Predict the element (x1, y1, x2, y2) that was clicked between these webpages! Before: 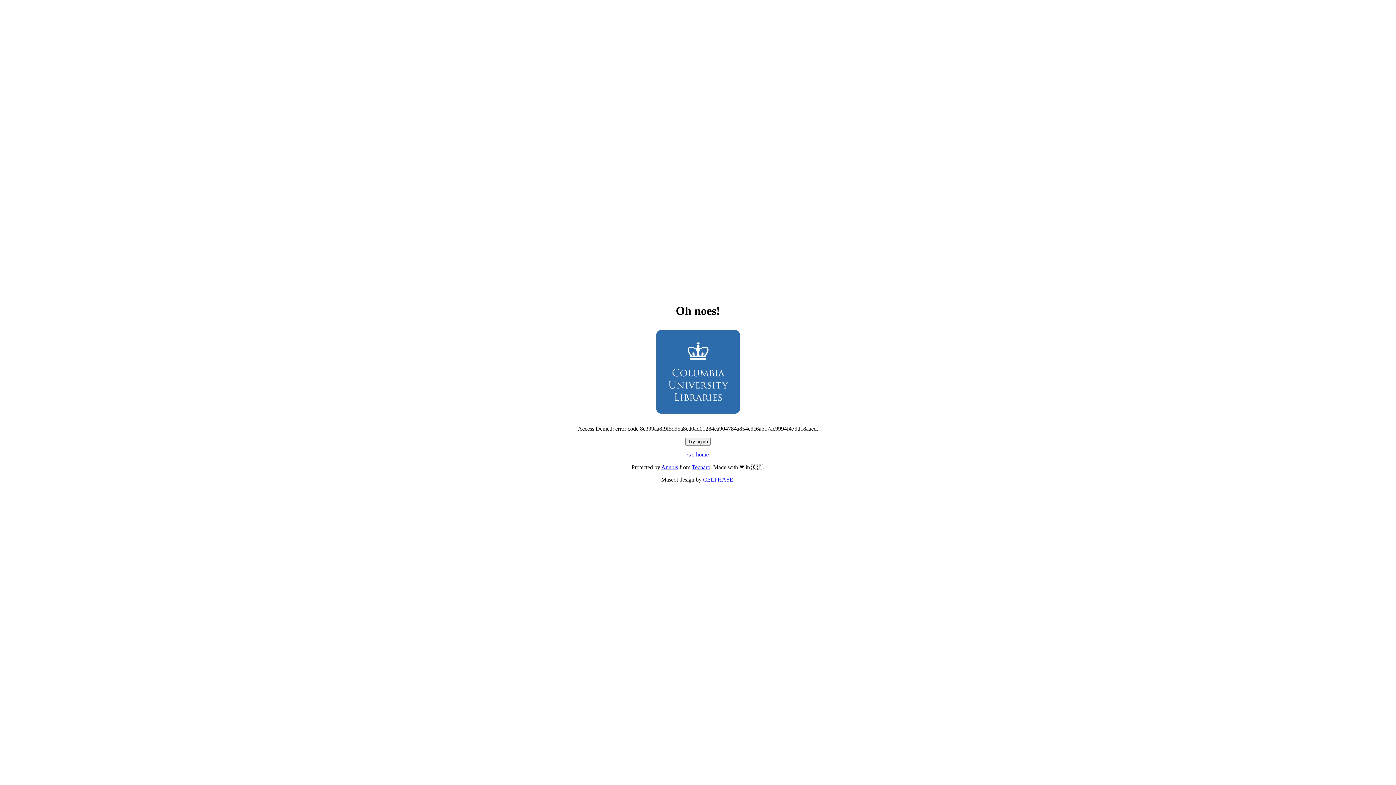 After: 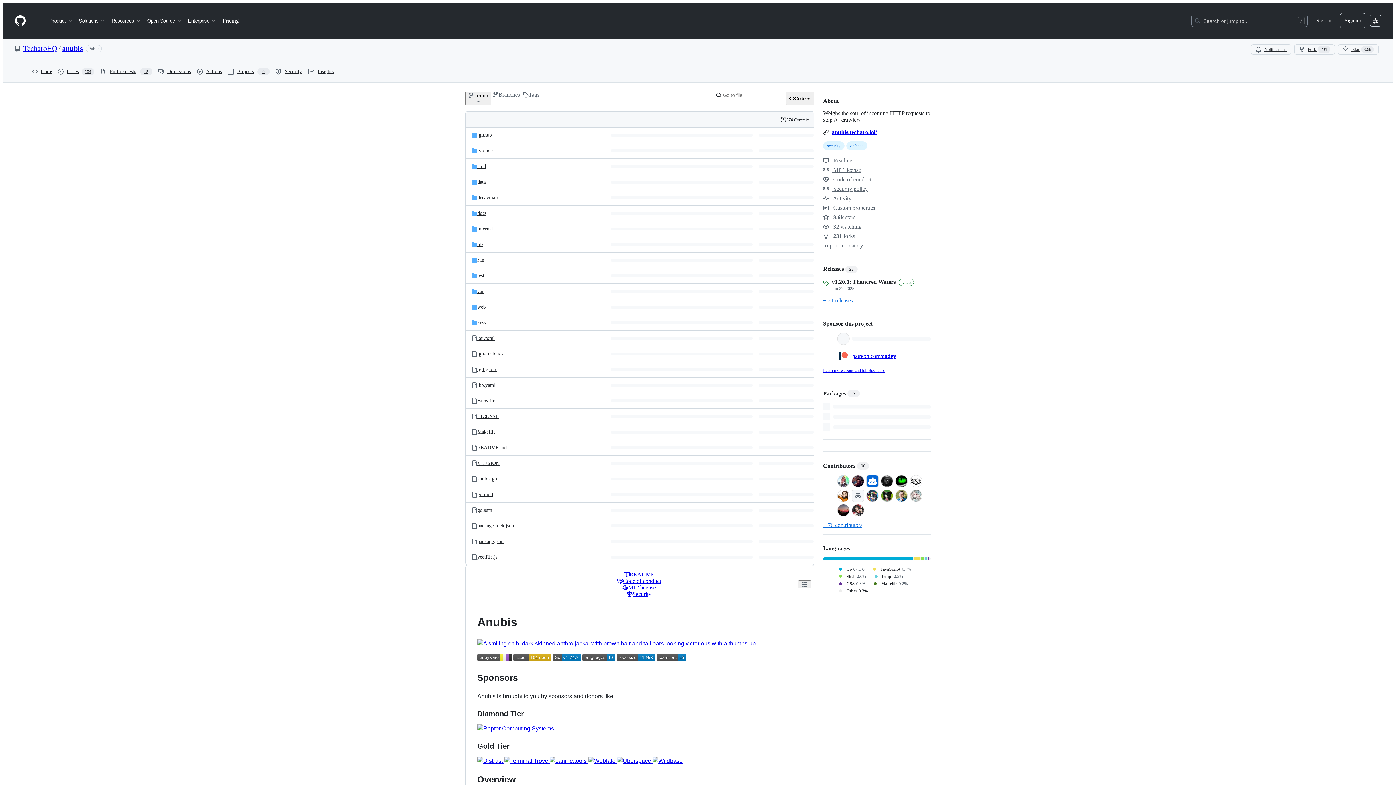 Action: label: Anubis bbox: (661, 464, 678, 470)